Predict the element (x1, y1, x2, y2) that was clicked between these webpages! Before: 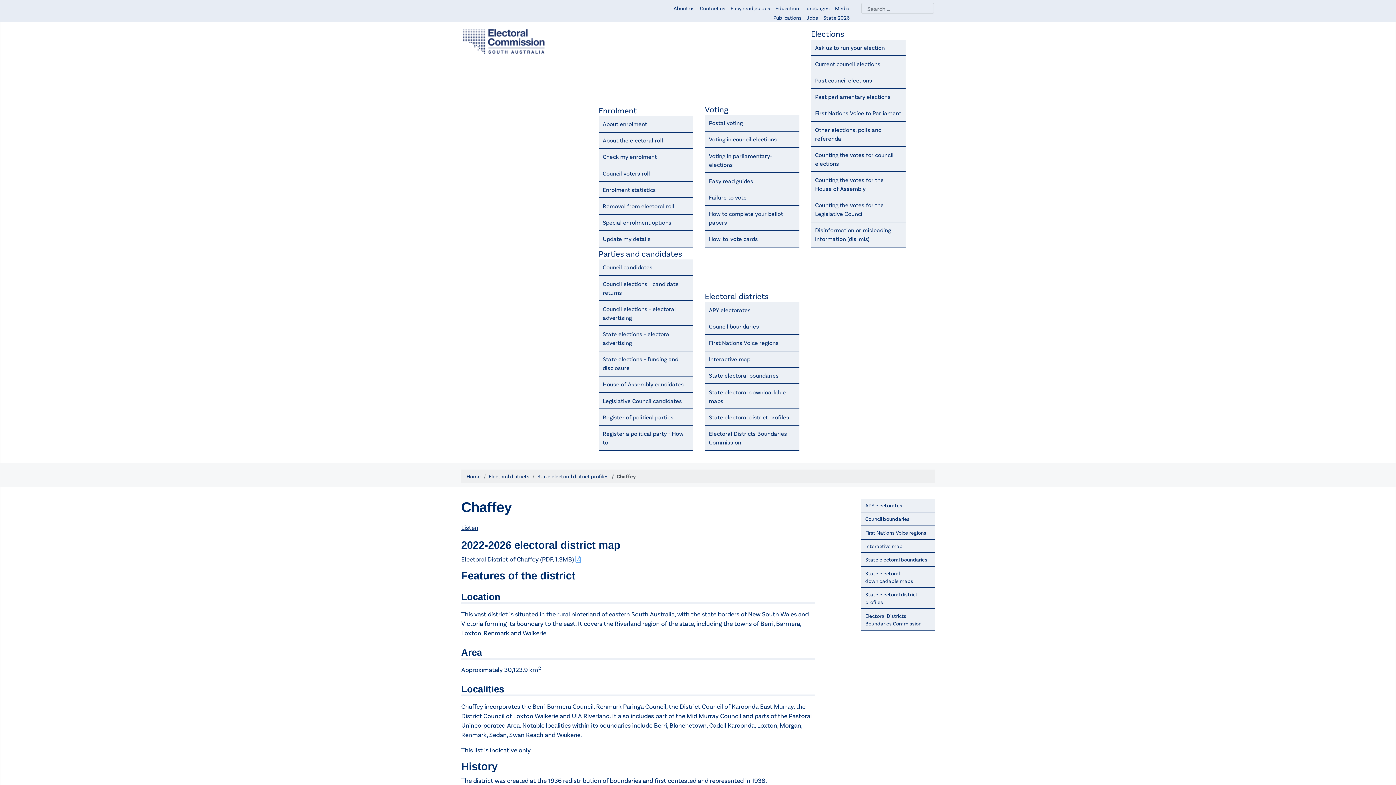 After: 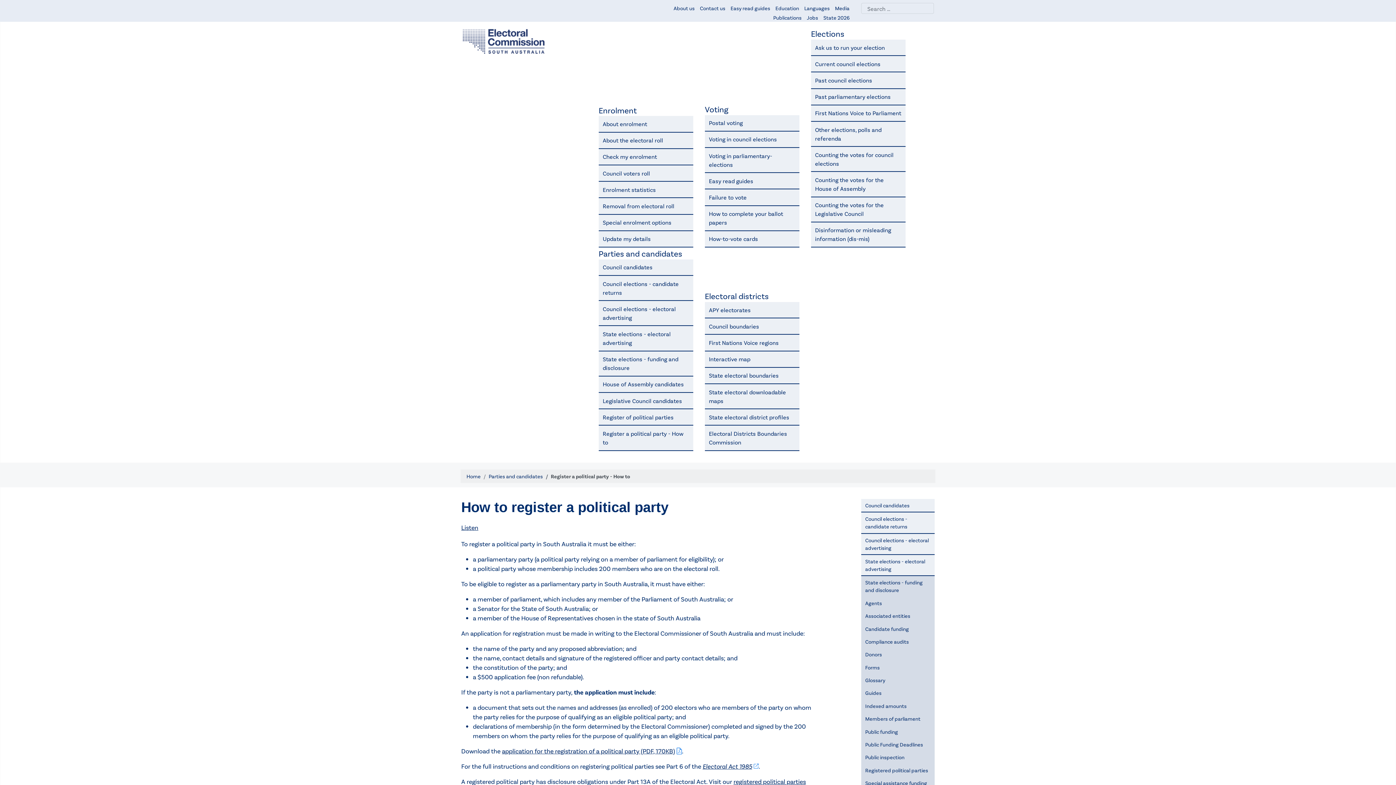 Action: label: Register a political party - How to bbox: (598, 425, 693, 451)